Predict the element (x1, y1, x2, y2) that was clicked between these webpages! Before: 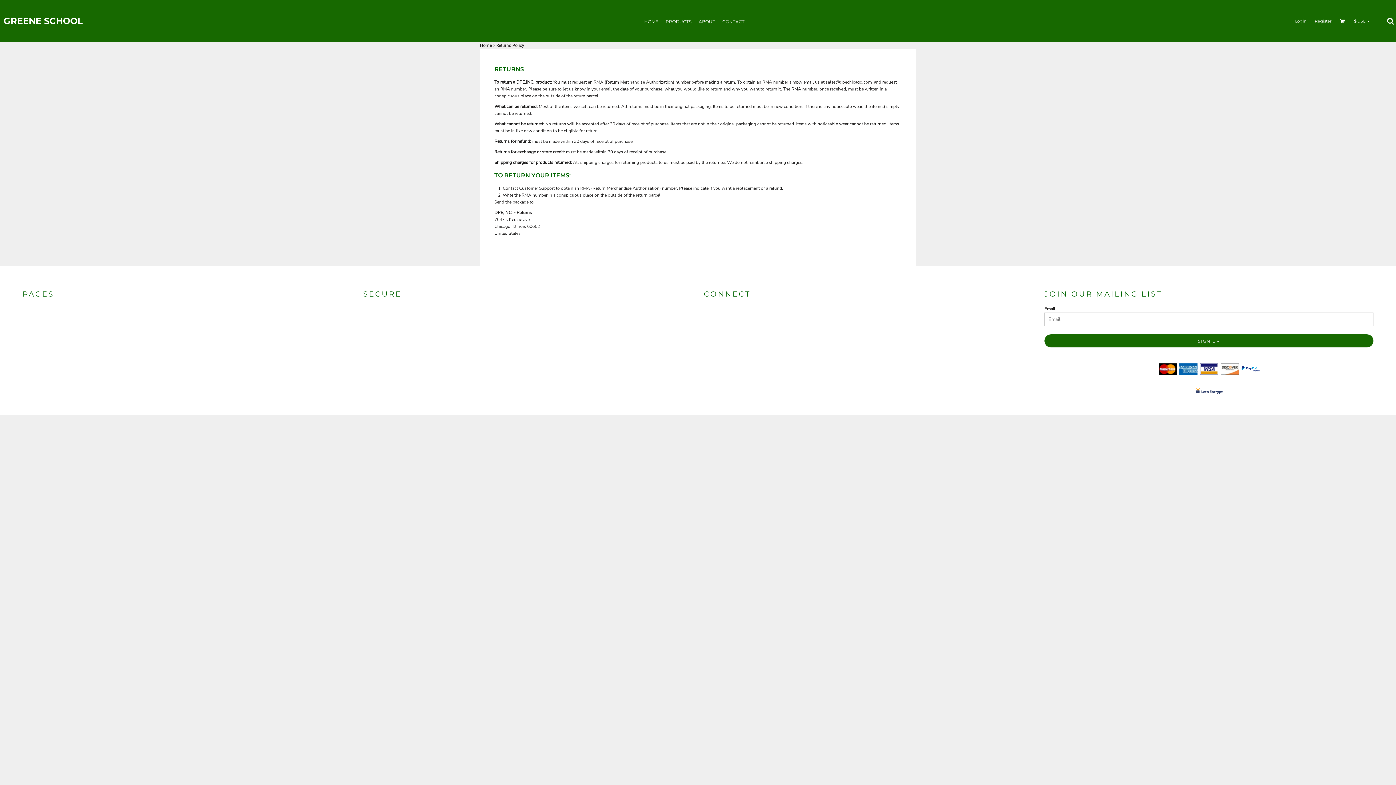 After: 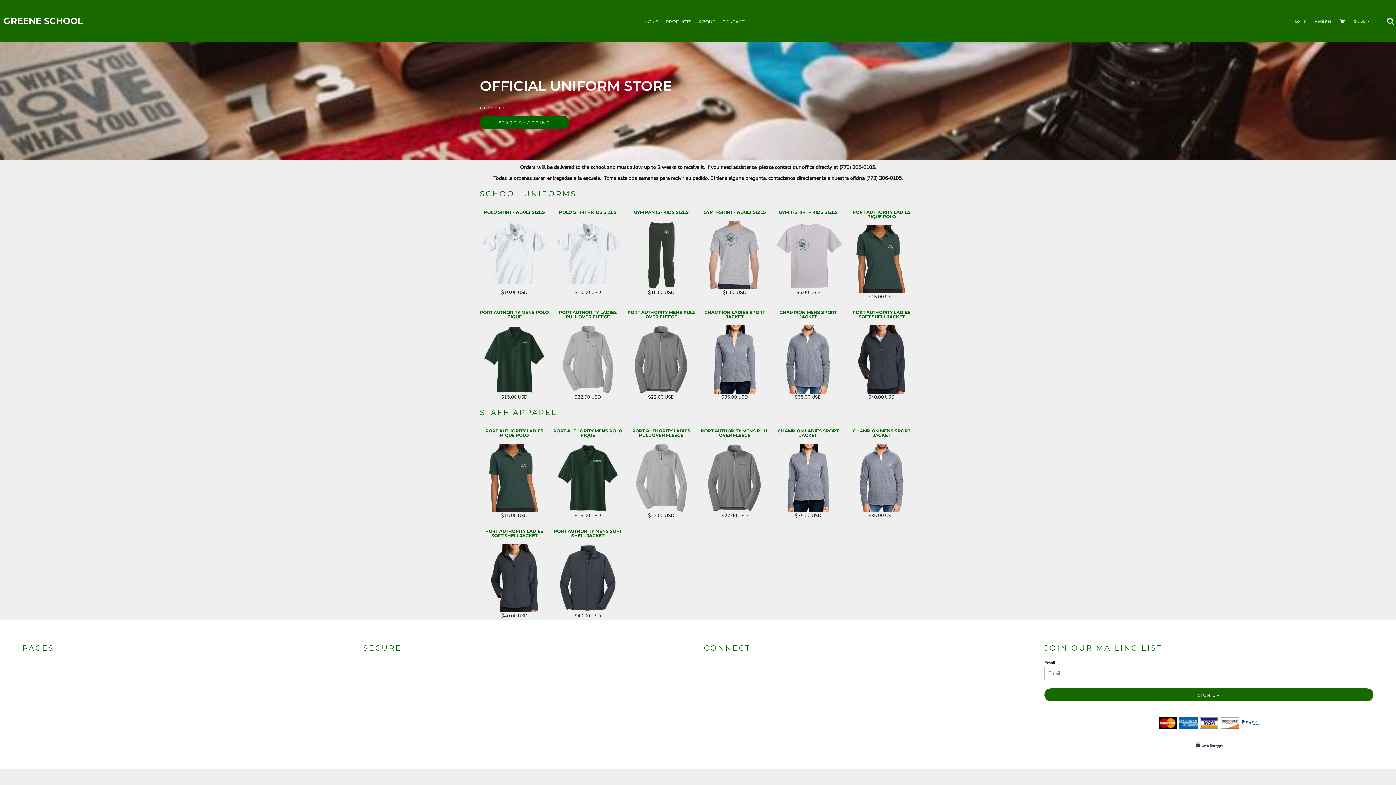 Action: label: HOME bbox: (644, 18, 658, 24)